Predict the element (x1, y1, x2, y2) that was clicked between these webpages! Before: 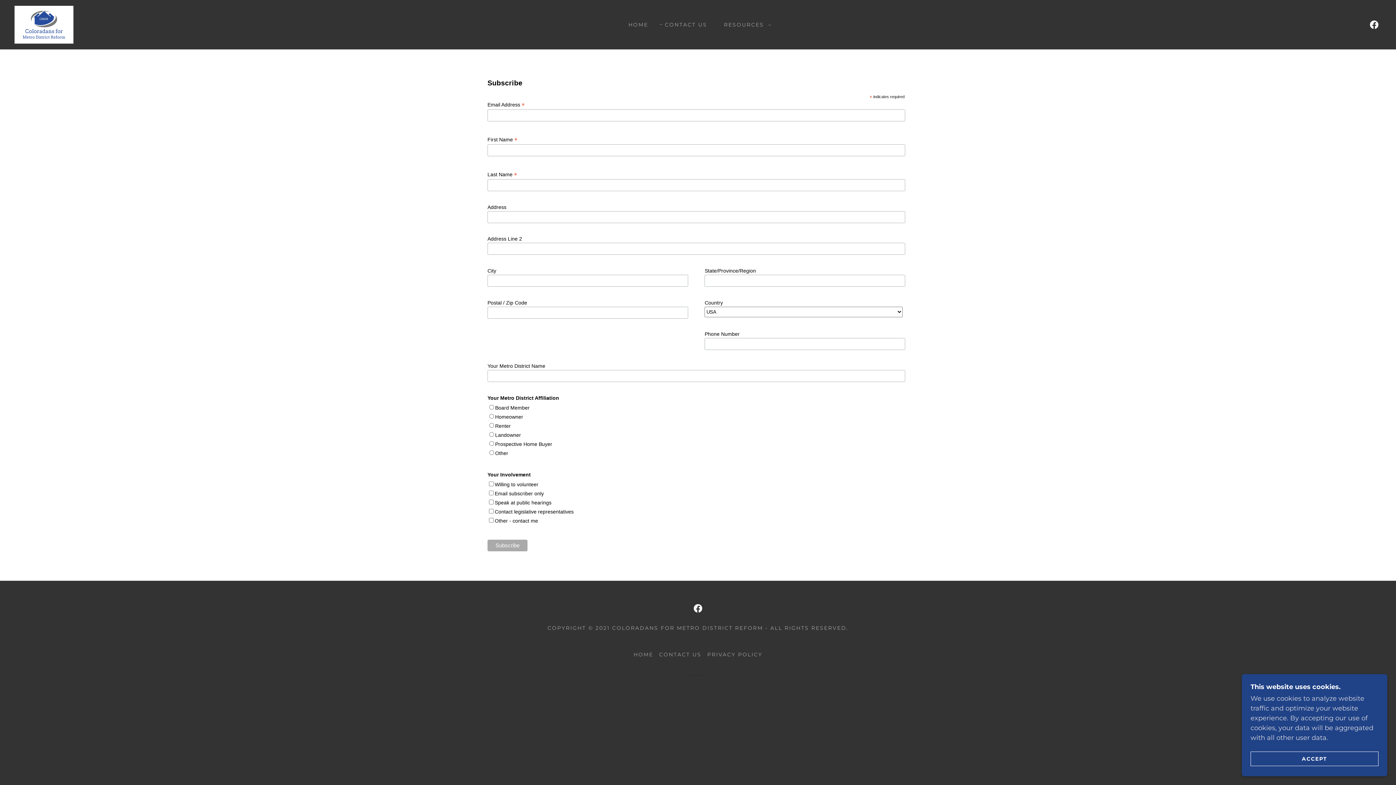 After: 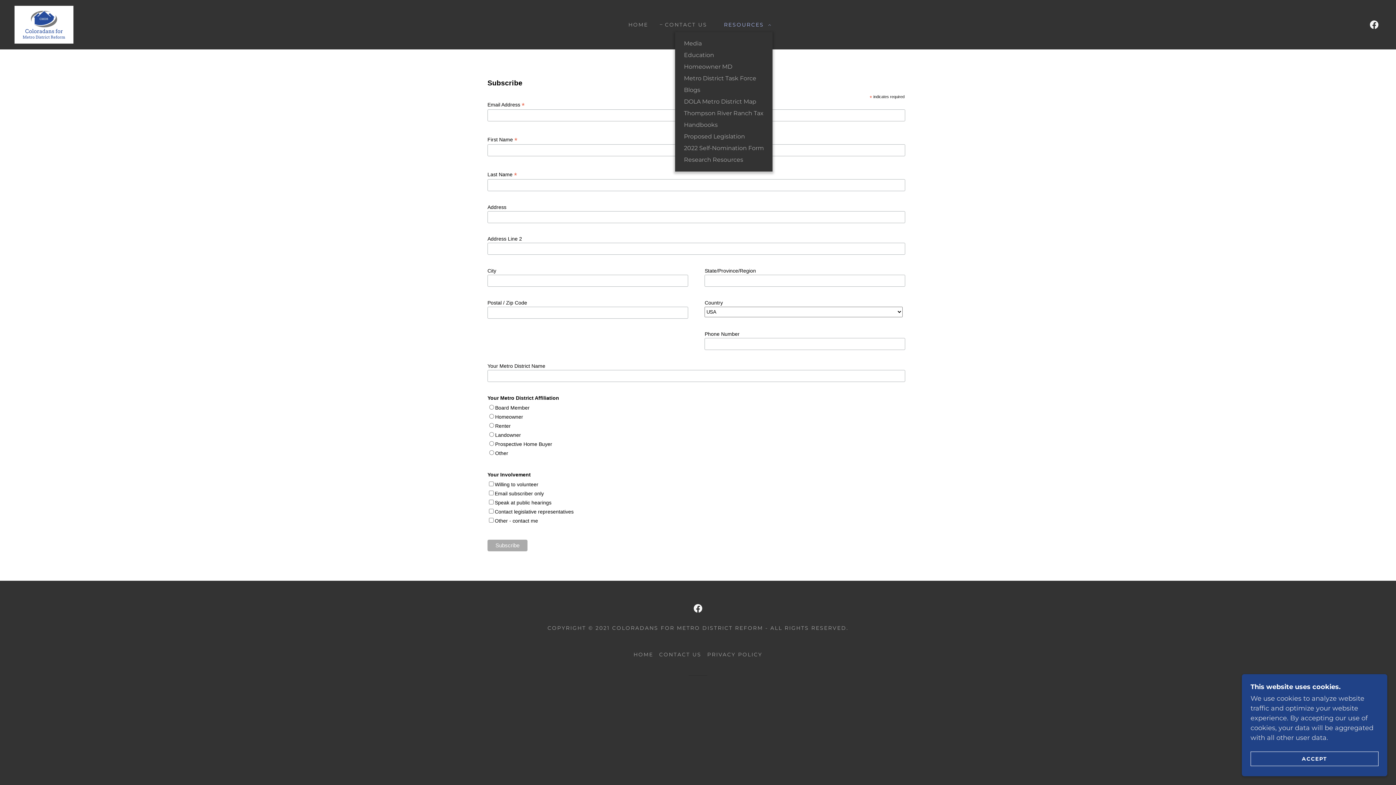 Action: label: RESOURCES bbox: (719, 20, 772, 29)